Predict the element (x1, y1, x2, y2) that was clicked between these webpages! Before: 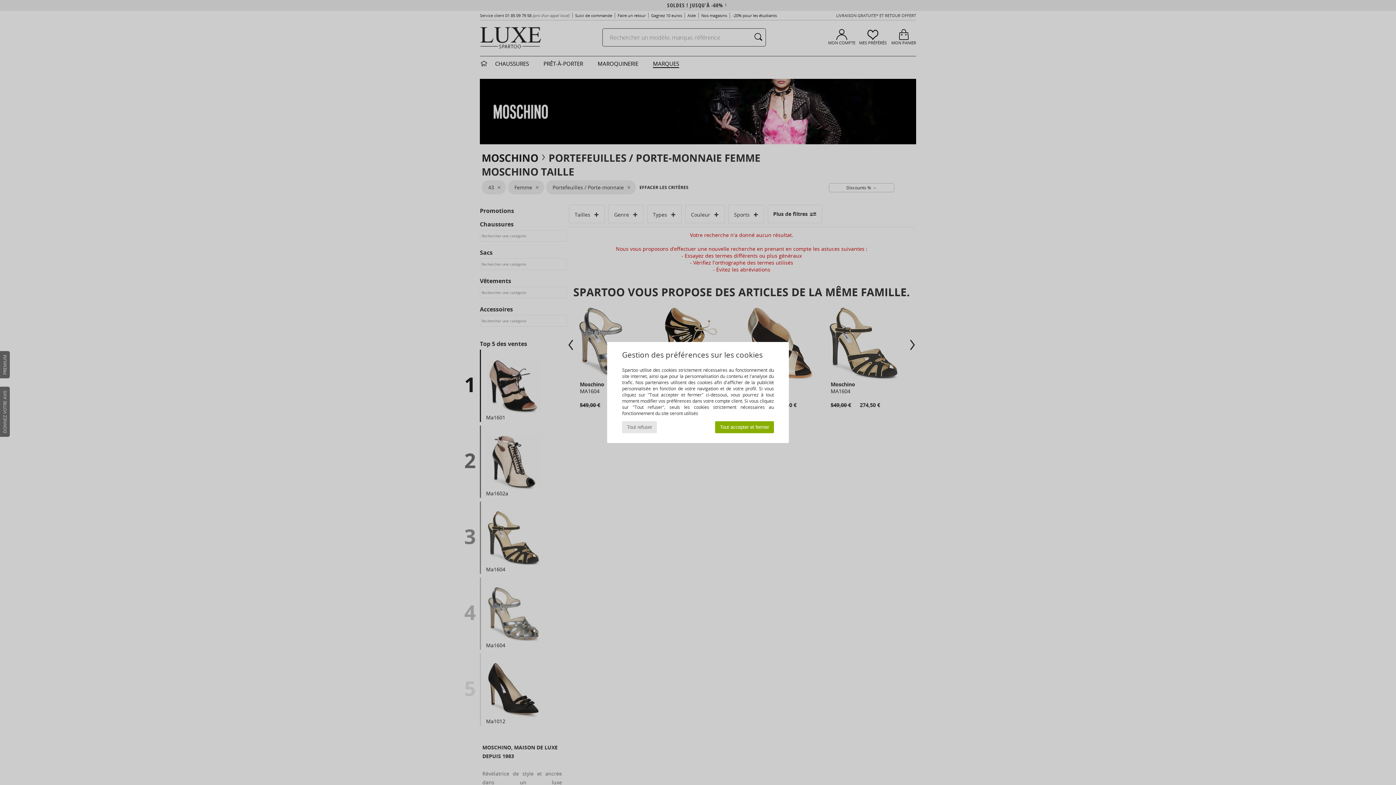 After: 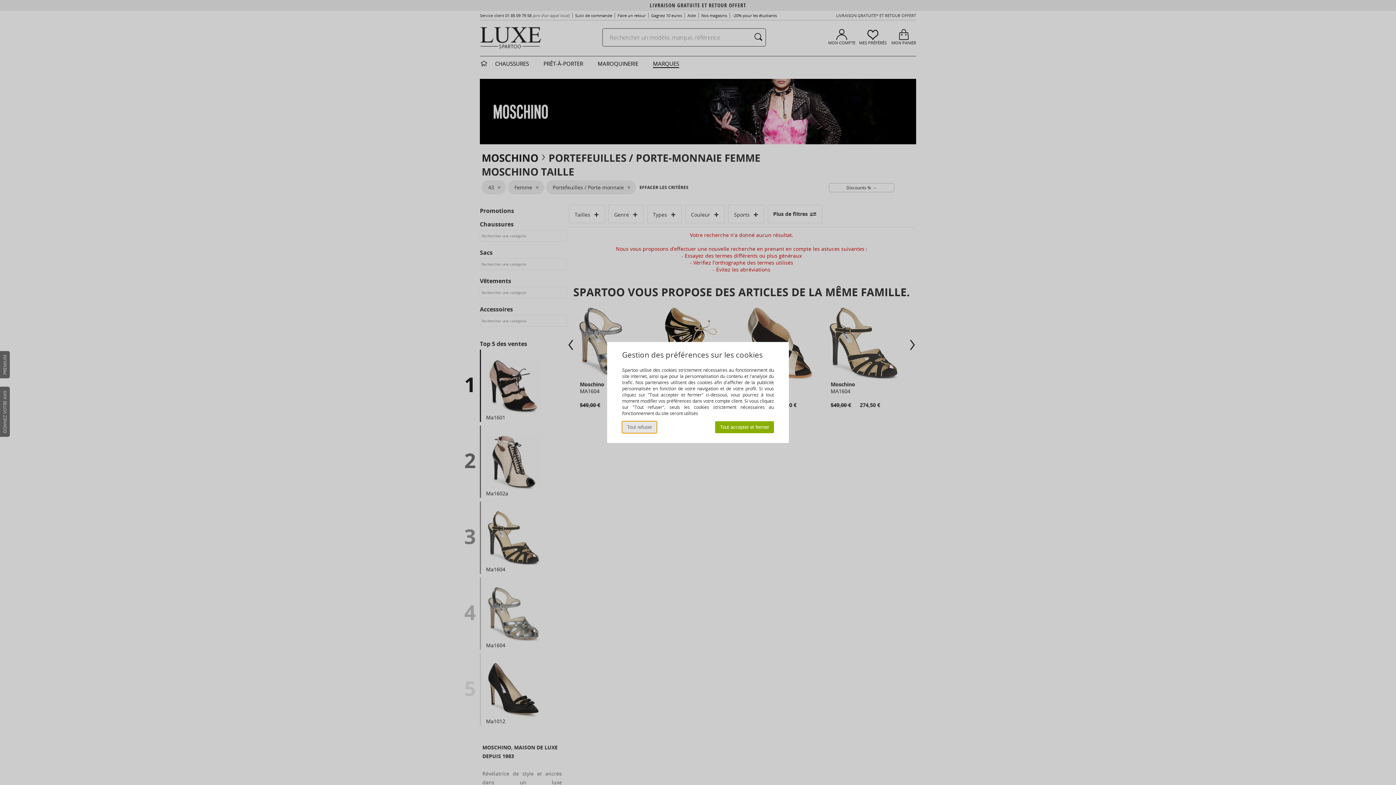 Action: bbox: (622, 421, 657, 433) label: Tout refuser